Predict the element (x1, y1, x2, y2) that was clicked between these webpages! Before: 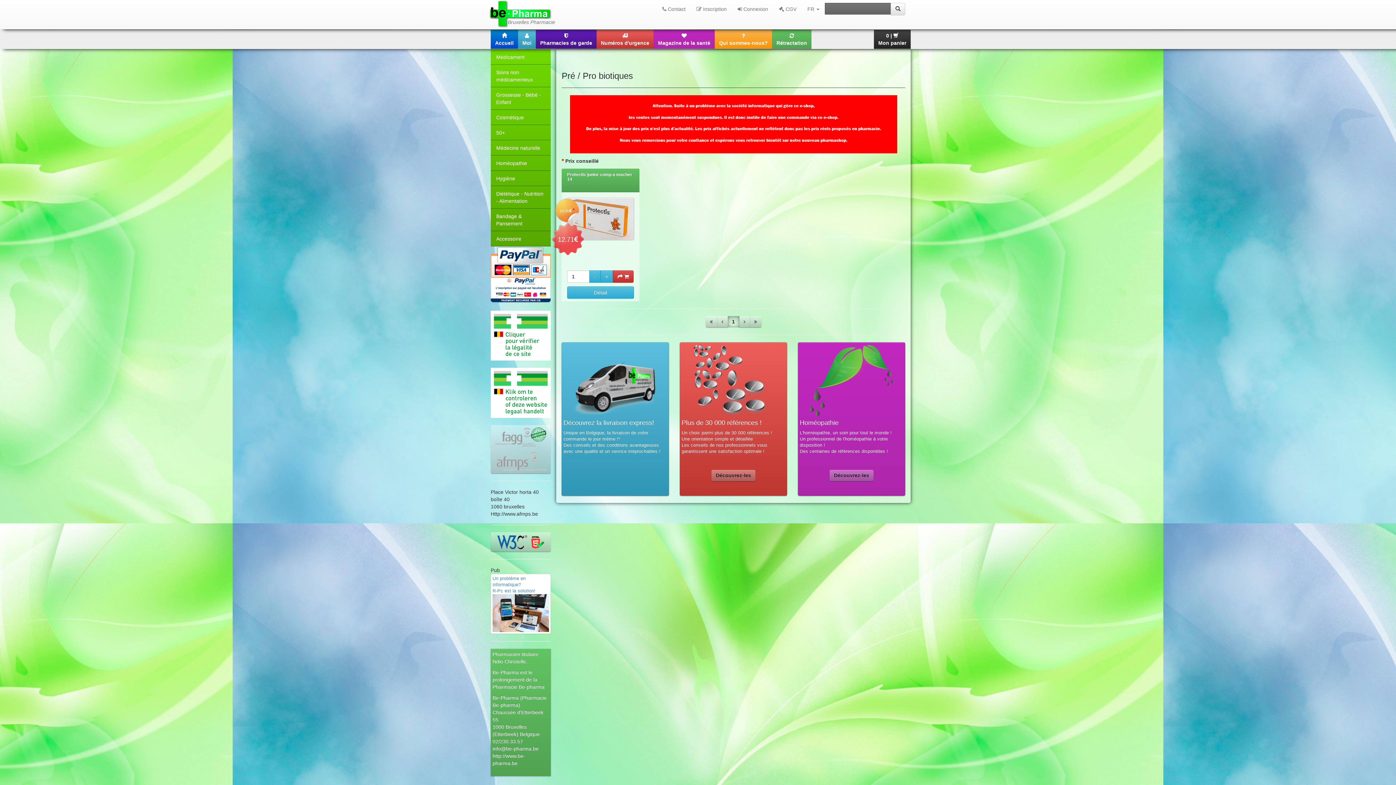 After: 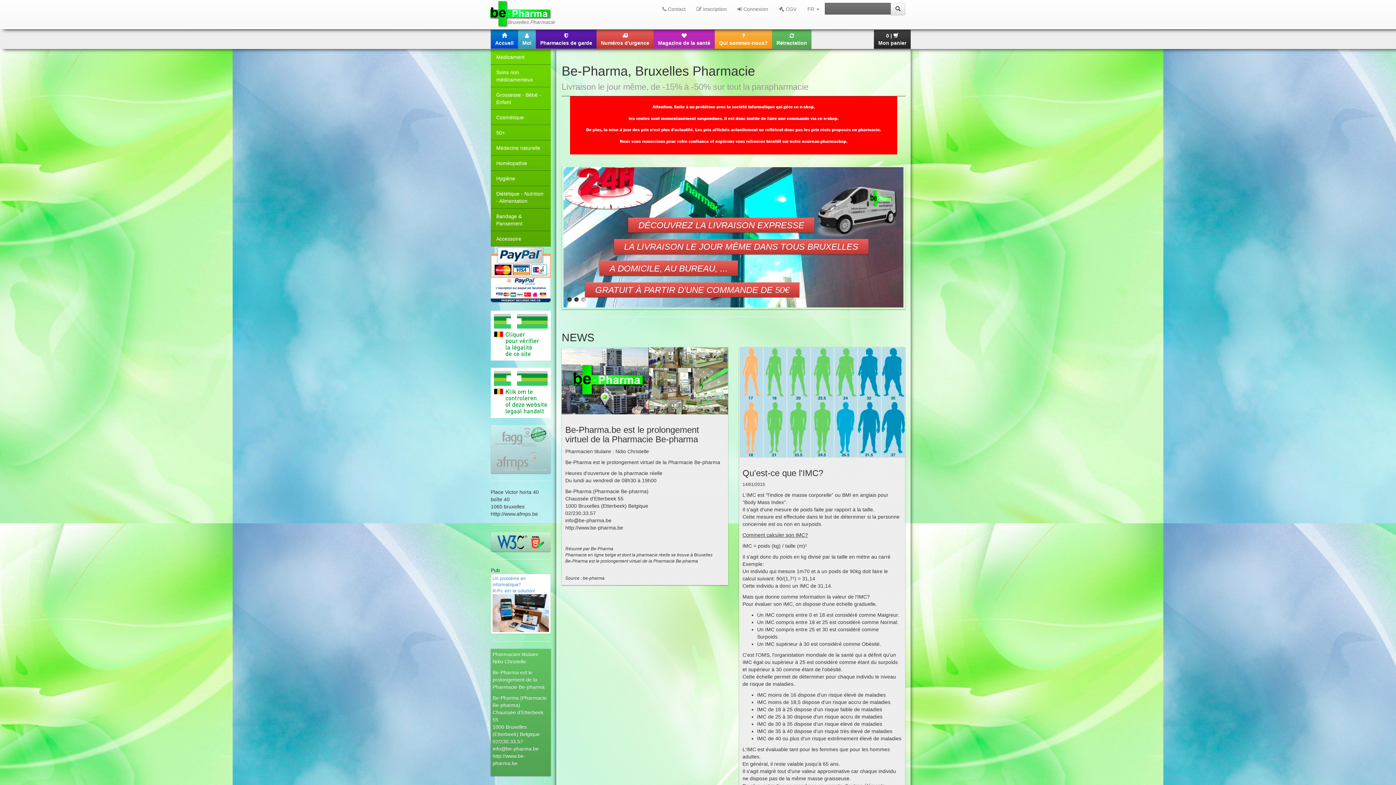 Action: bbox: (490, 29, 518, 48) label: Accueil